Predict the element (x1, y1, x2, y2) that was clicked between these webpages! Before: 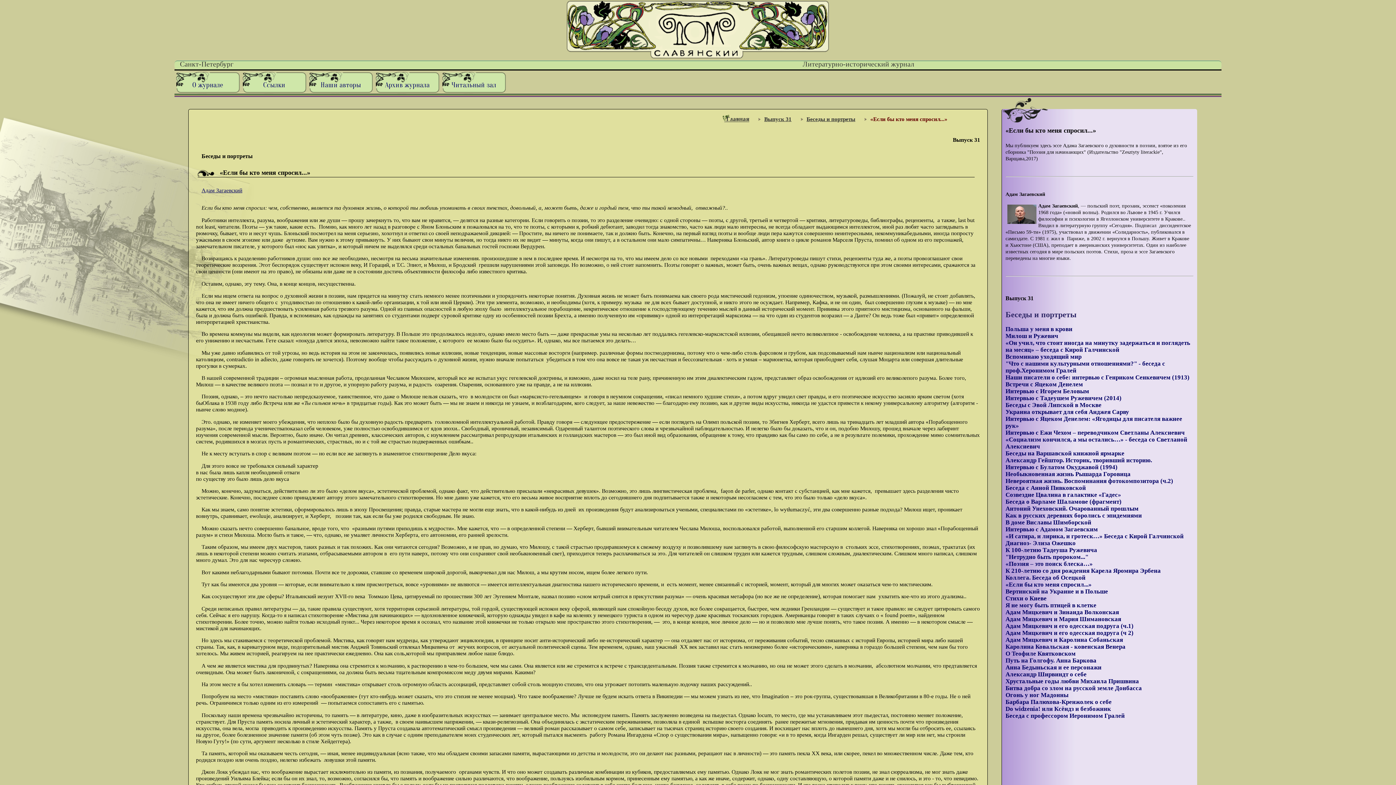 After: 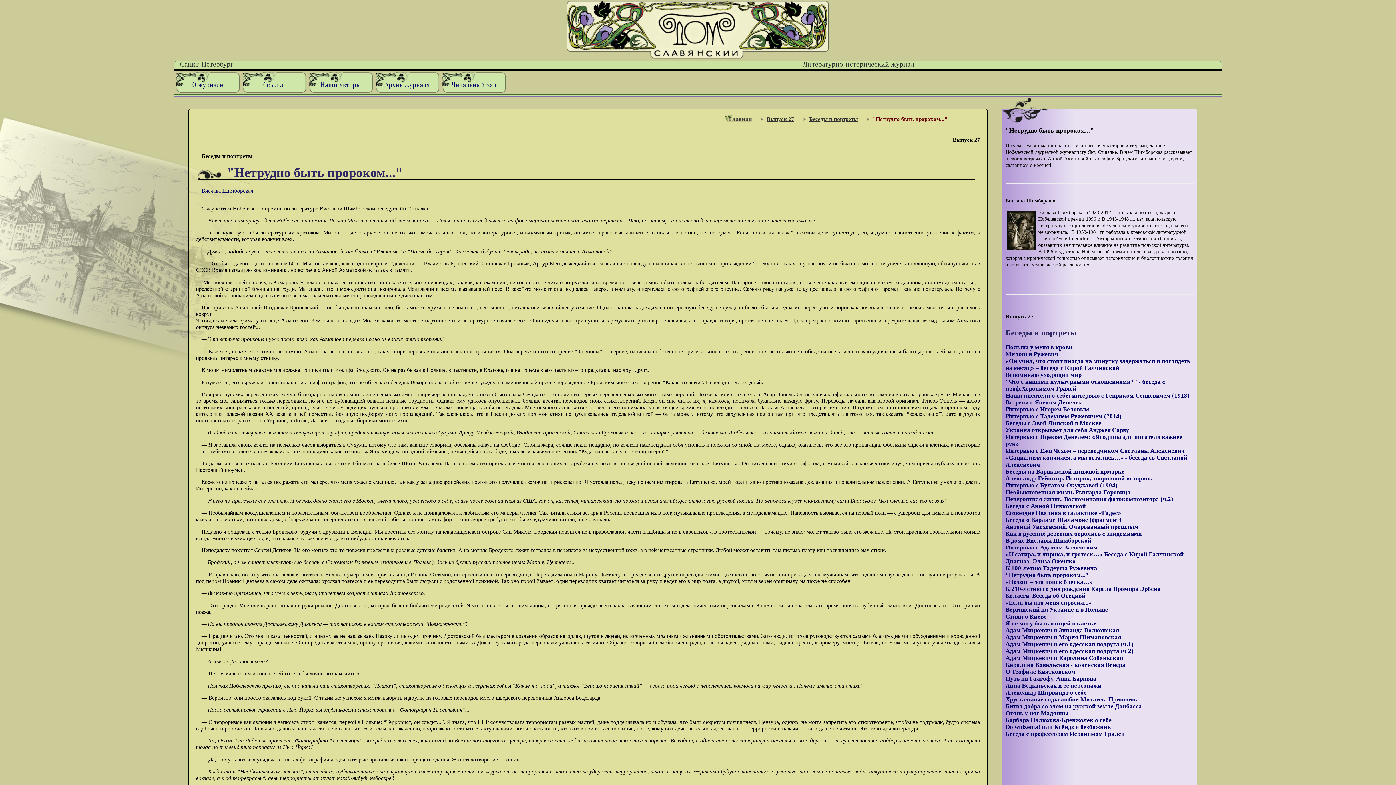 Action: bbox: (1005, 553, 1088, 560) label: "Нетрудно быть пророком..."